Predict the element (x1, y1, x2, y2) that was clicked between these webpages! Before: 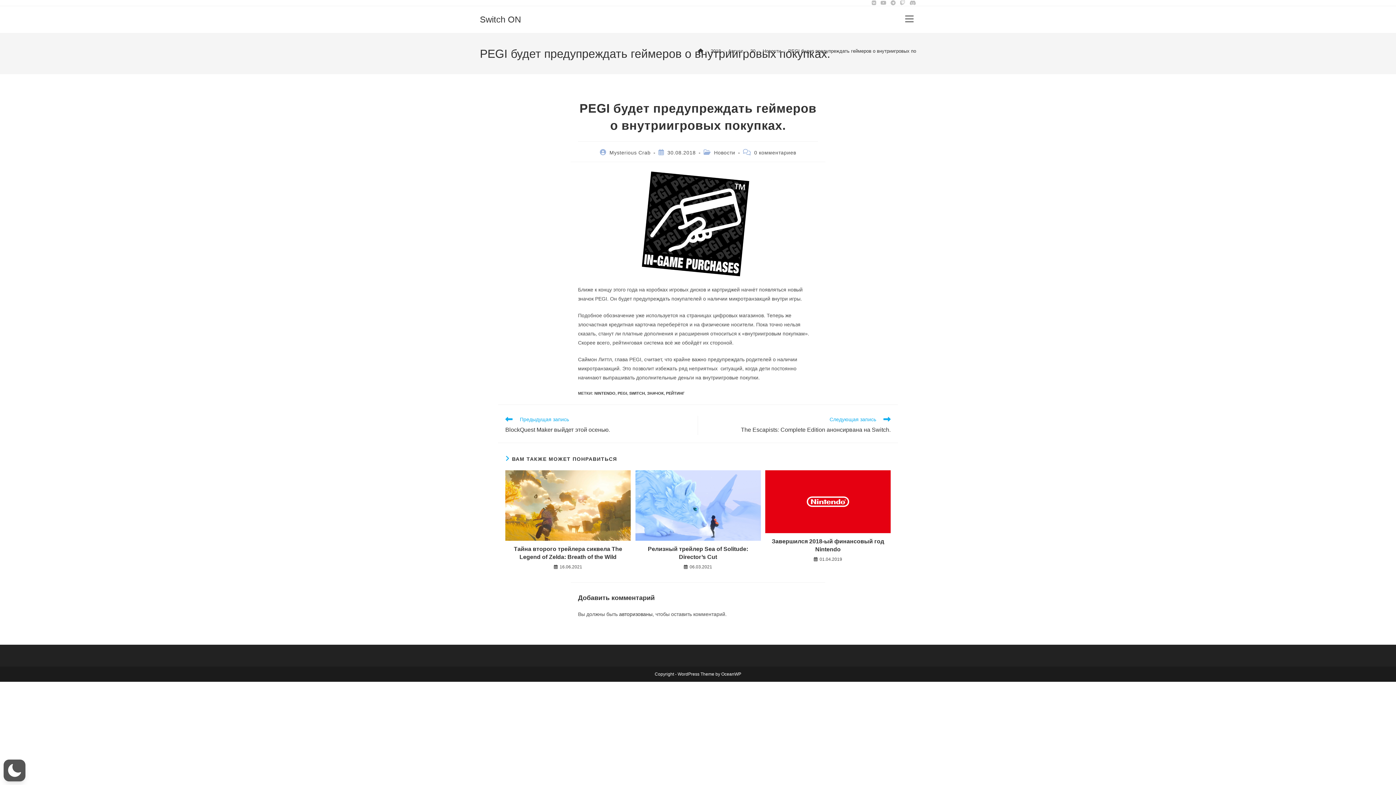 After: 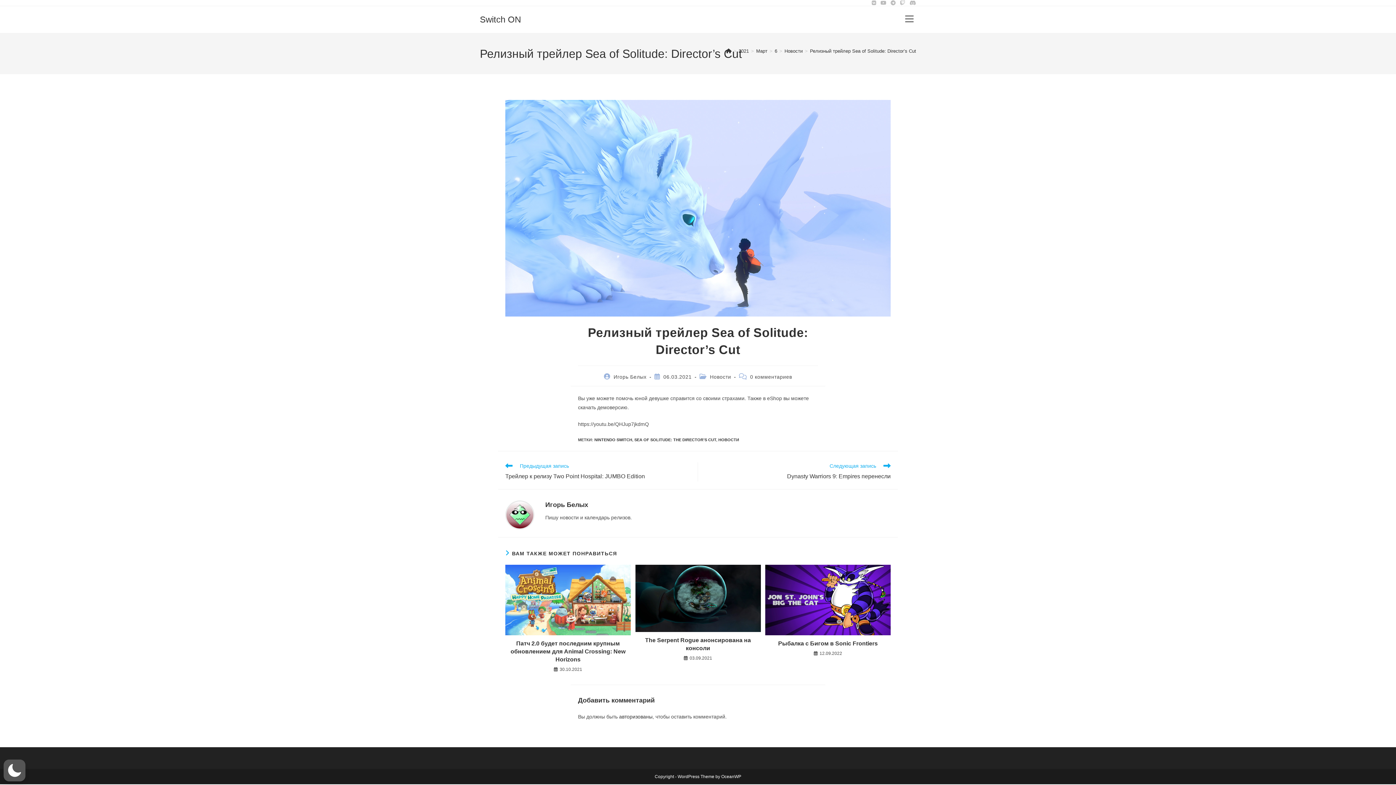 Action: bbox: (639, 545, 756, 561) label: Релизный трейлер Sea of Solitude: Director’s Cut